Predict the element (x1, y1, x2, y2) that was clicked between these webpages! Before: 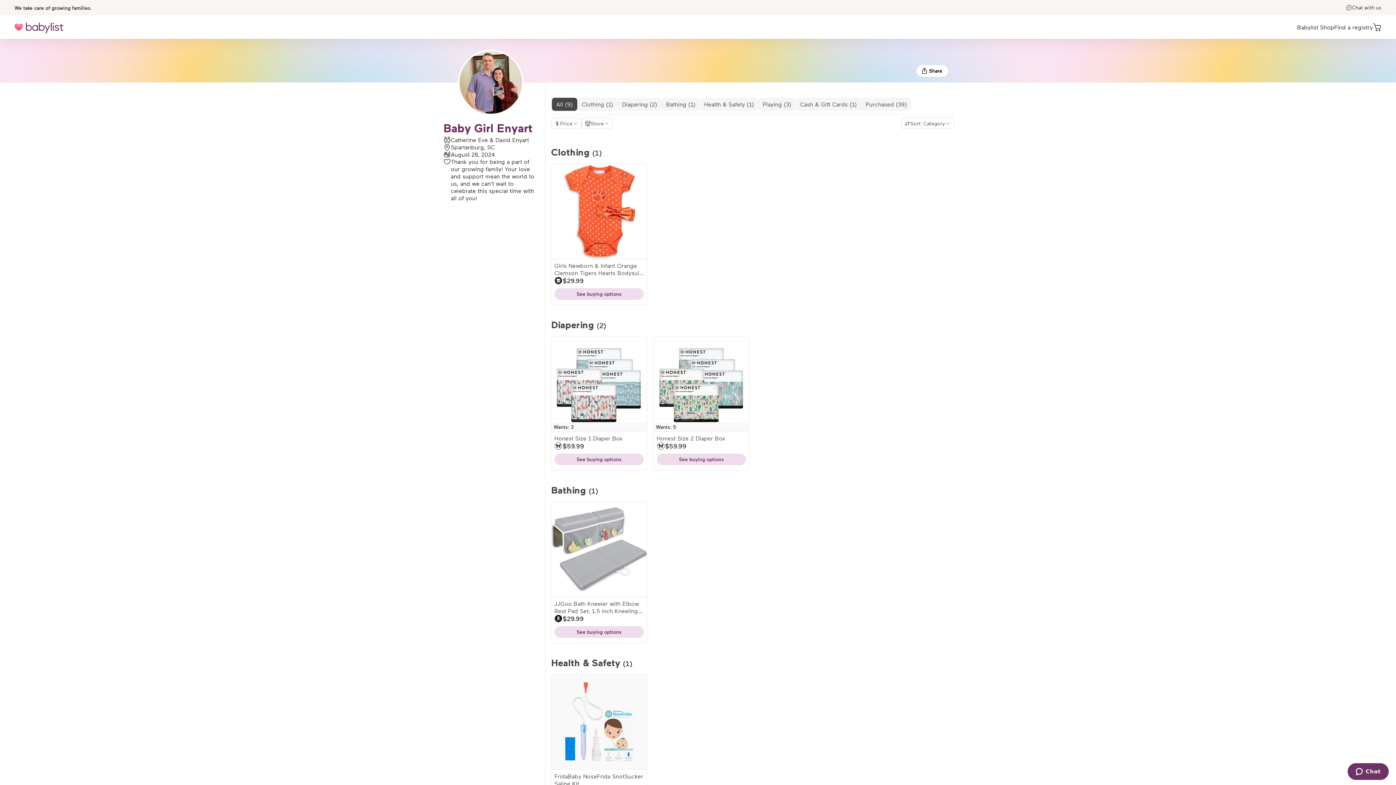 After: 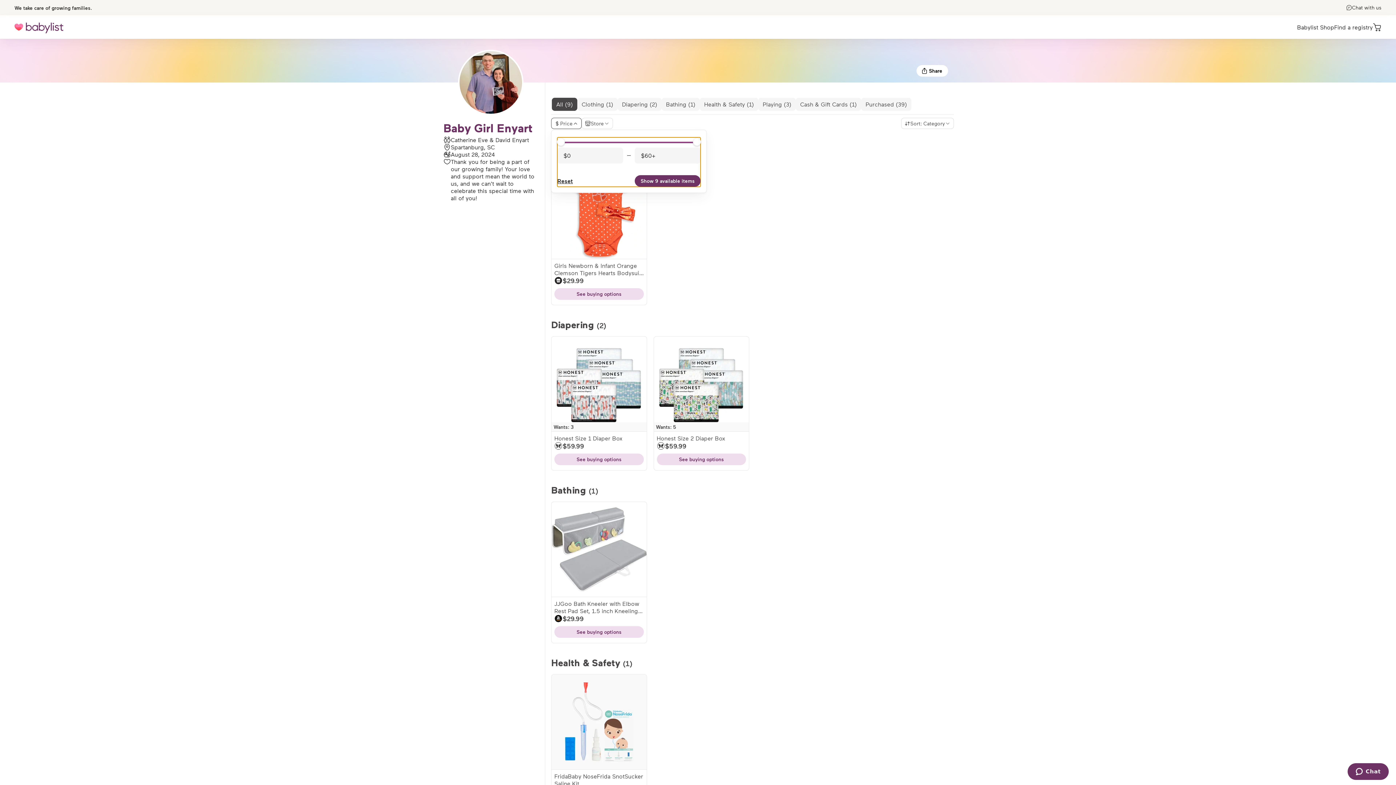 Action: bbox: (551, 117, 581, 129) label: Price